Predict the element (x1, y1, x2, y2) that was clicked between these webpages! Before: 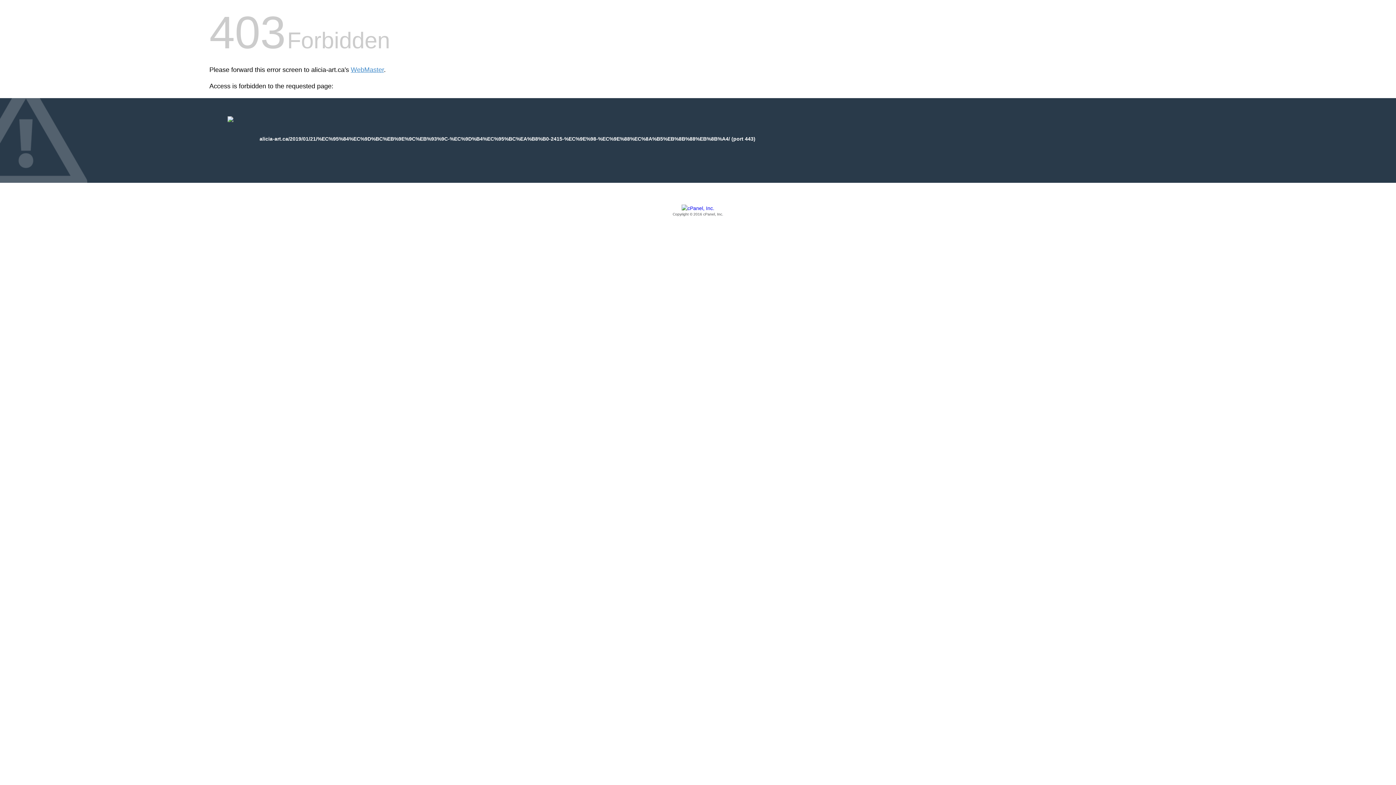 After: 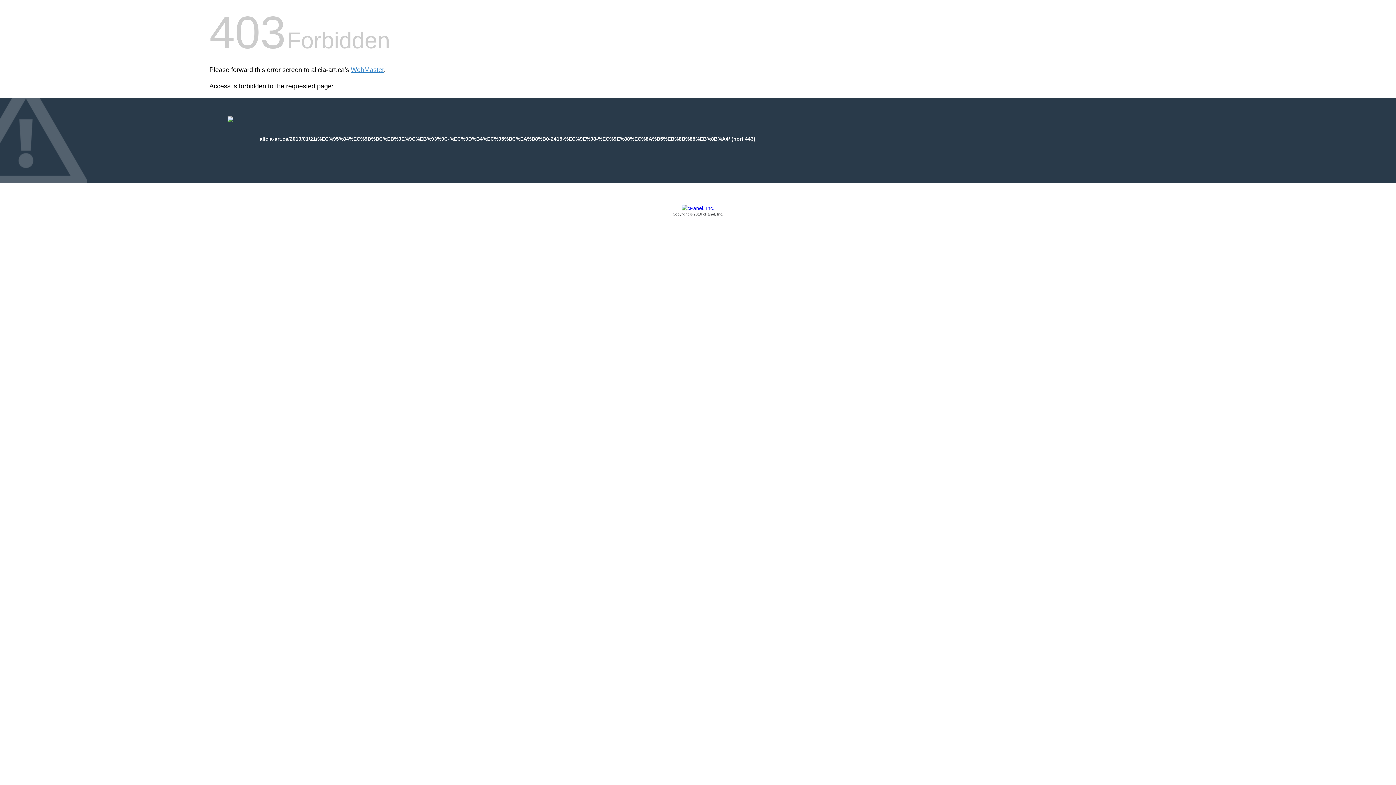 Action: label: Copyright © 2016 cPanel, Inc. bbox: (209, 205, 1186, 217)